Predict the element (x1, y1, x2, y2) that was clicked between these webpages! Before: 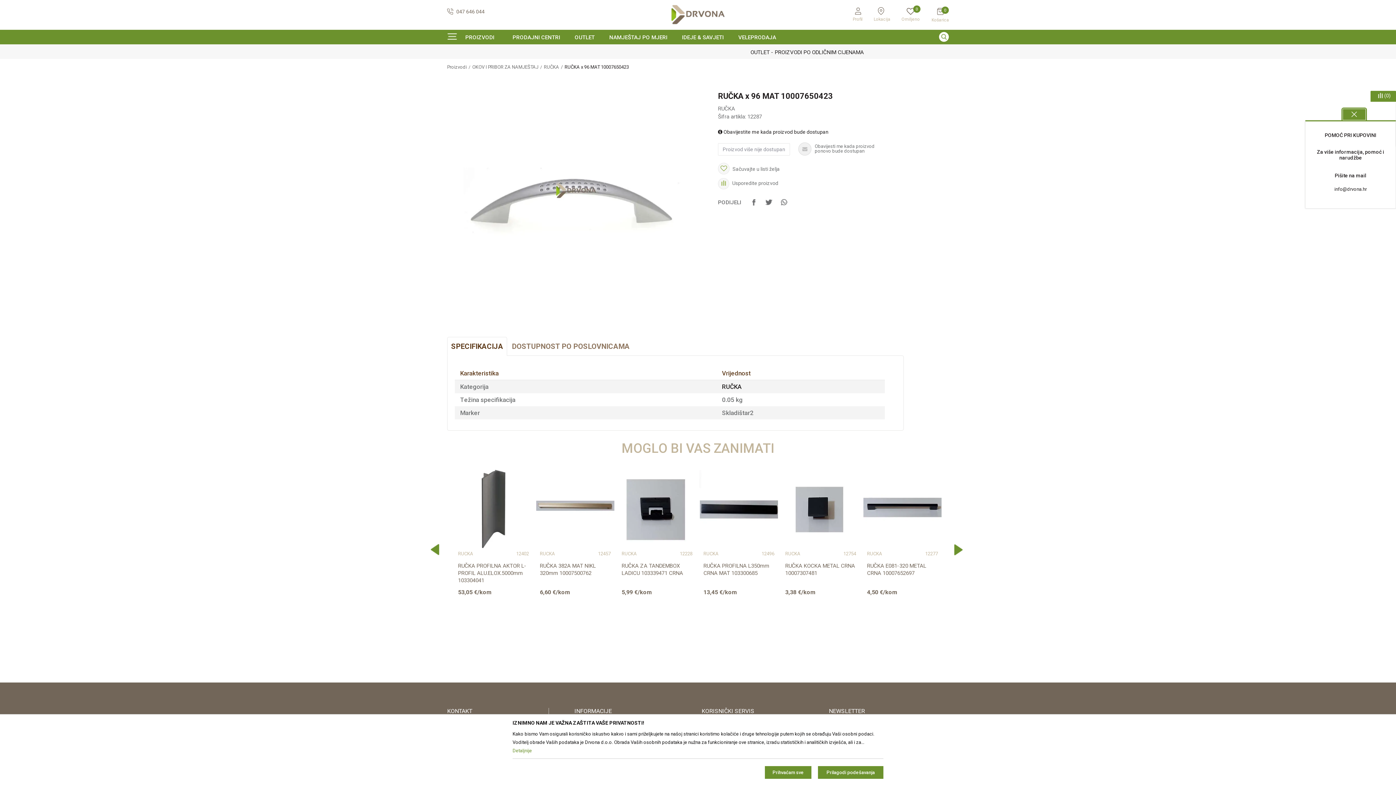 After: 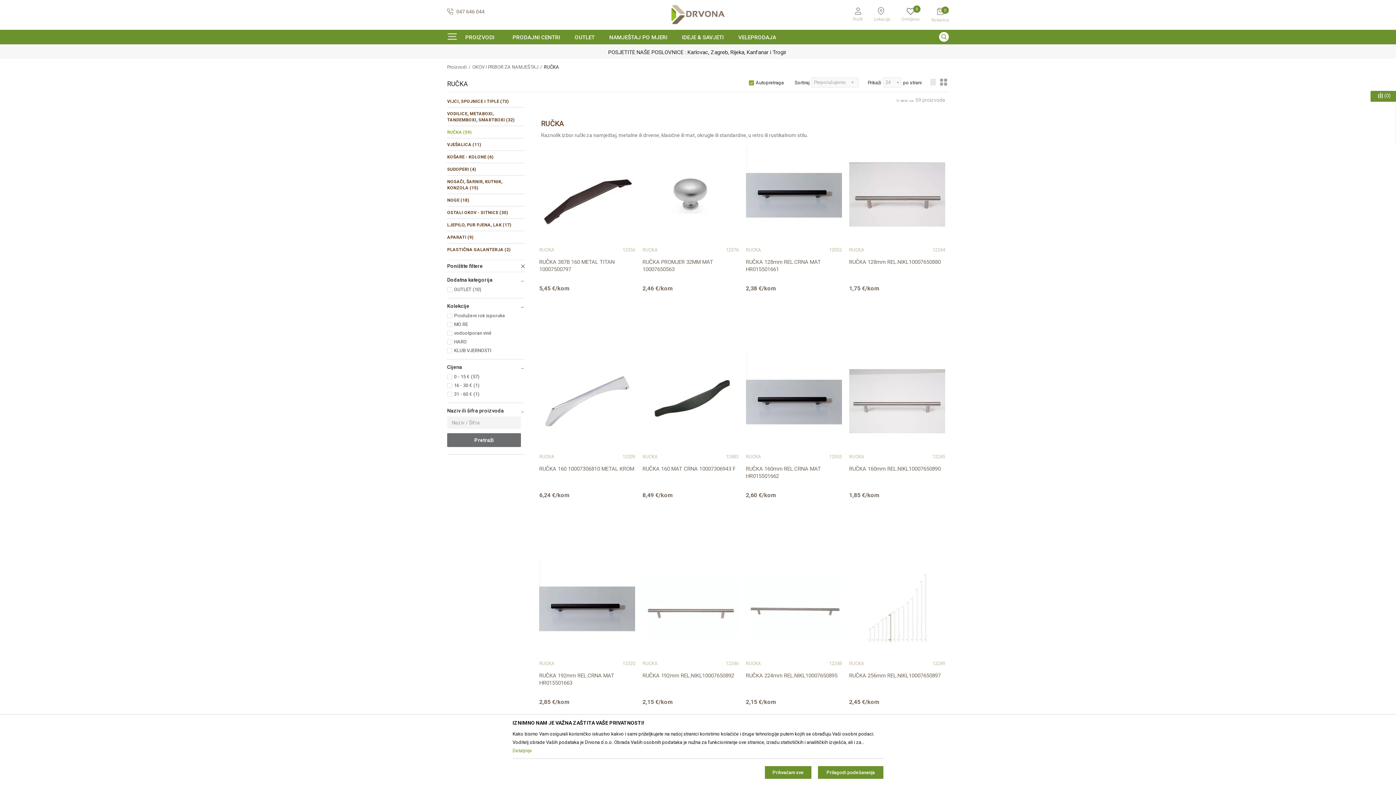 Action: label: RUČKA bbox: (621, 552, 637, 561)